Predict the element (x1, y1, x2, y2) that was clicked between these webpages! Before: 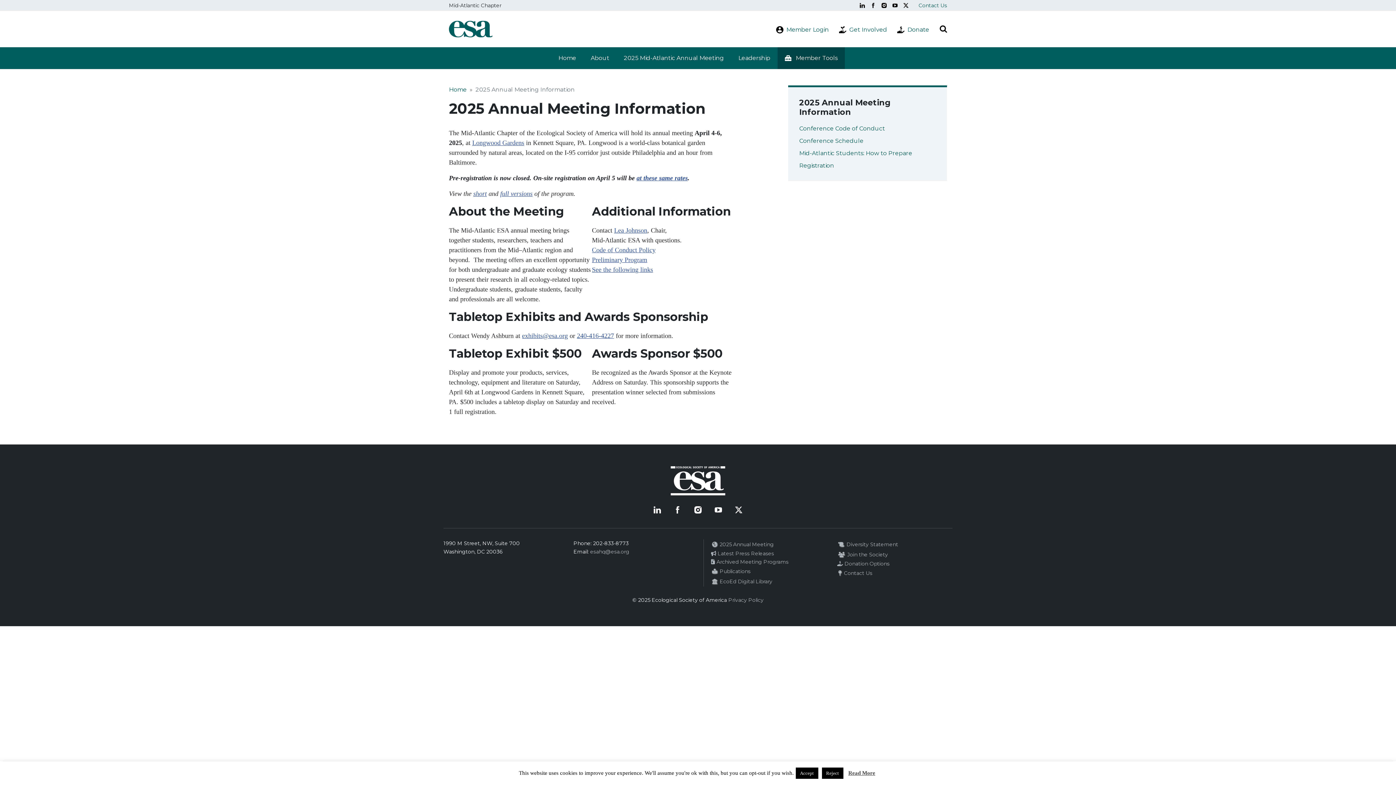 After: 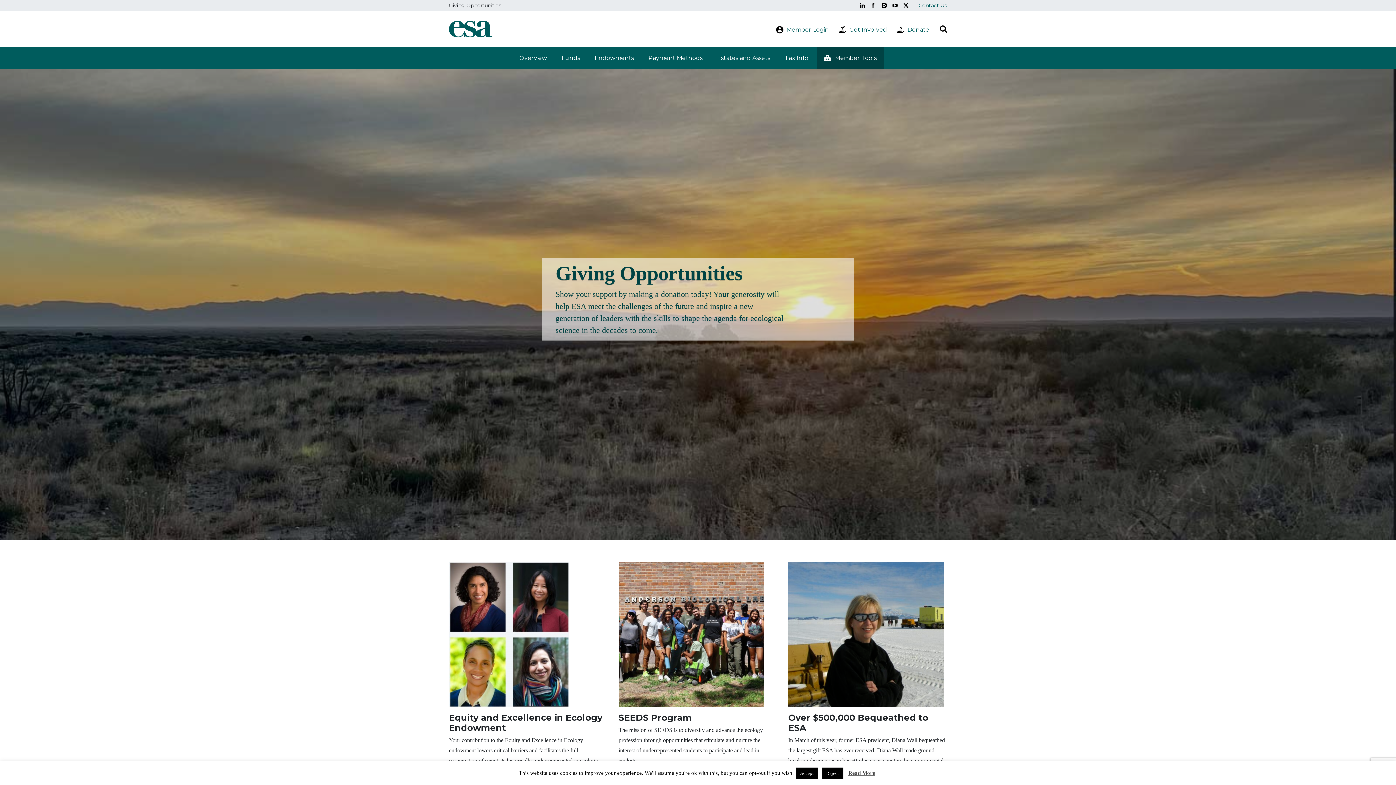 Action: bbox: (892, 22, 934, 37) label: Donate